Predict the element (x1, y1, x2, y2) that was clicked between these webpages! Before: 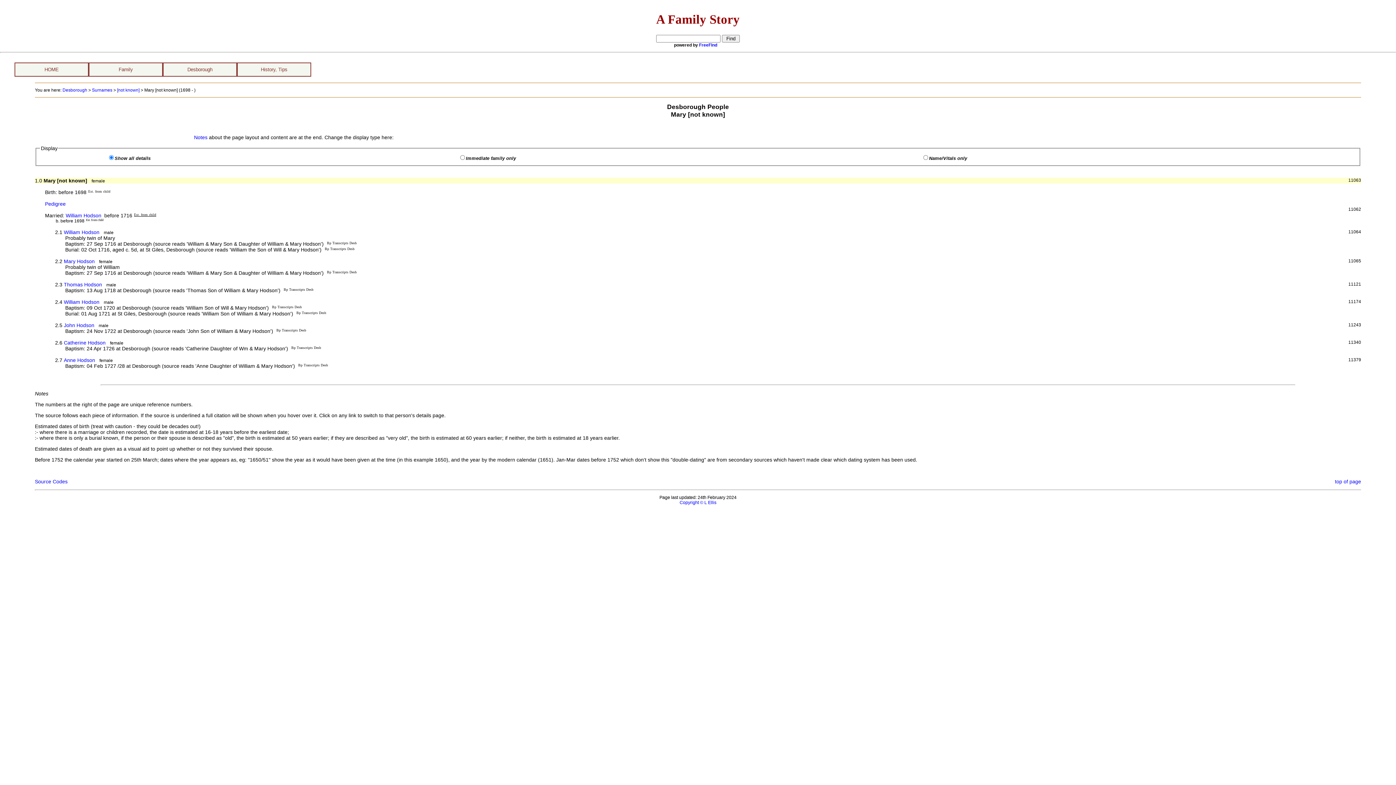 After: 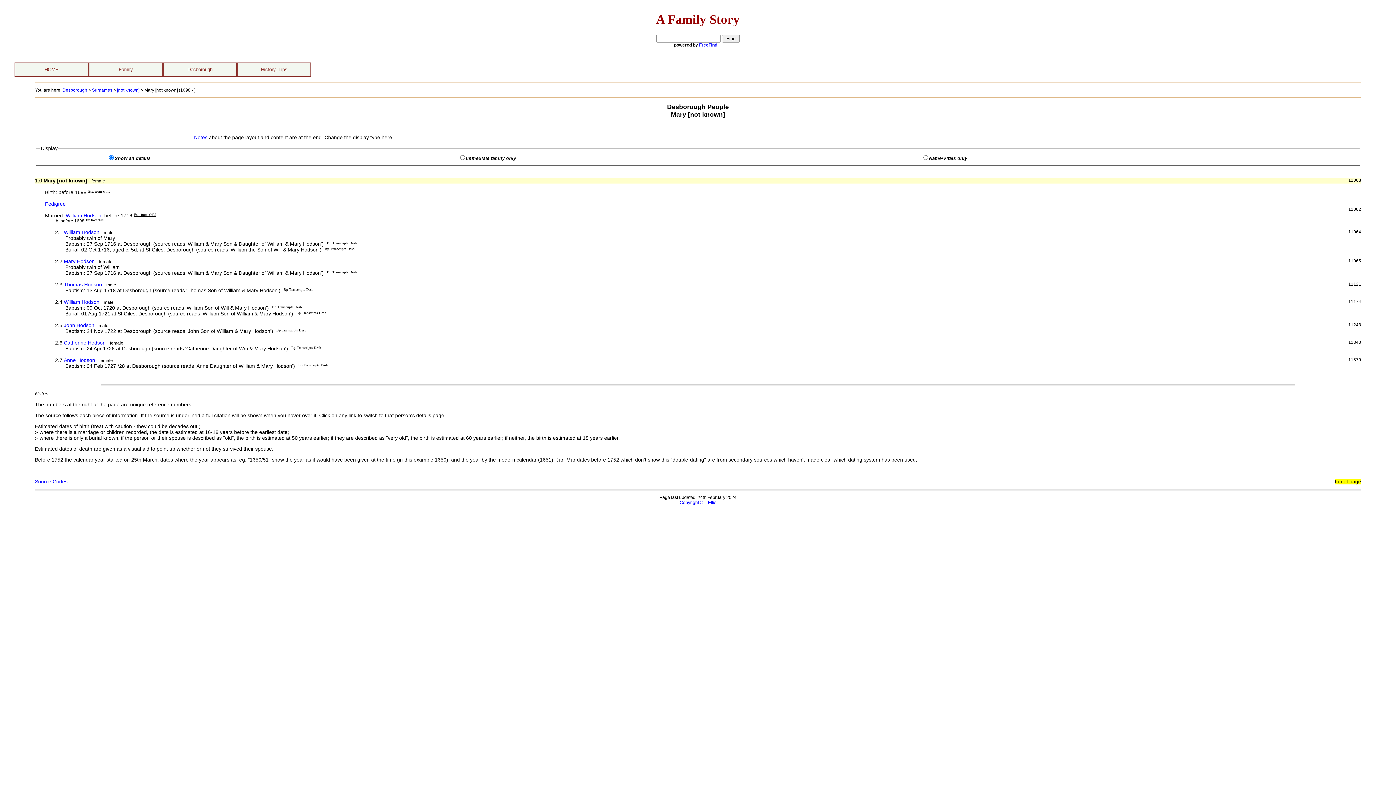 Action: label: top of page bbox: (1335, 478, 1361, 484)